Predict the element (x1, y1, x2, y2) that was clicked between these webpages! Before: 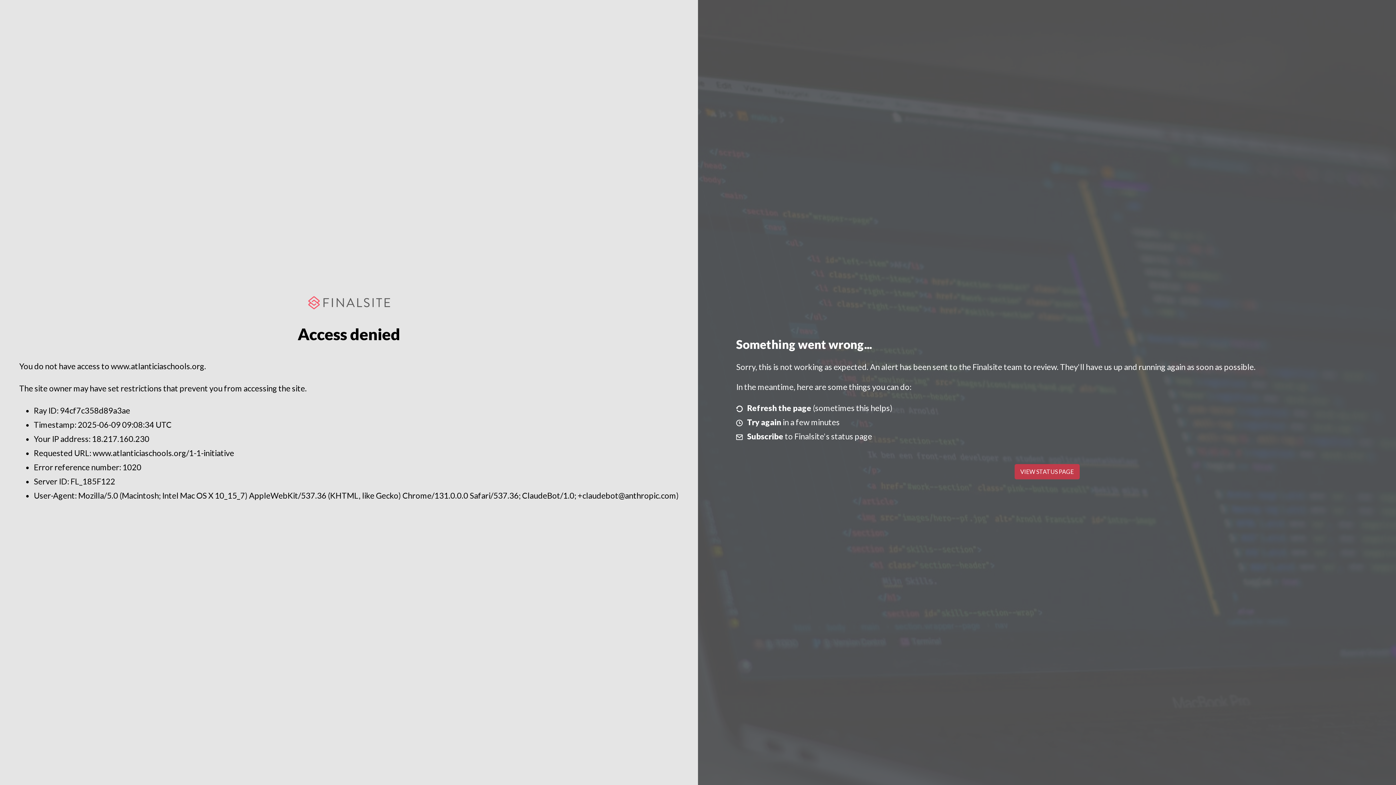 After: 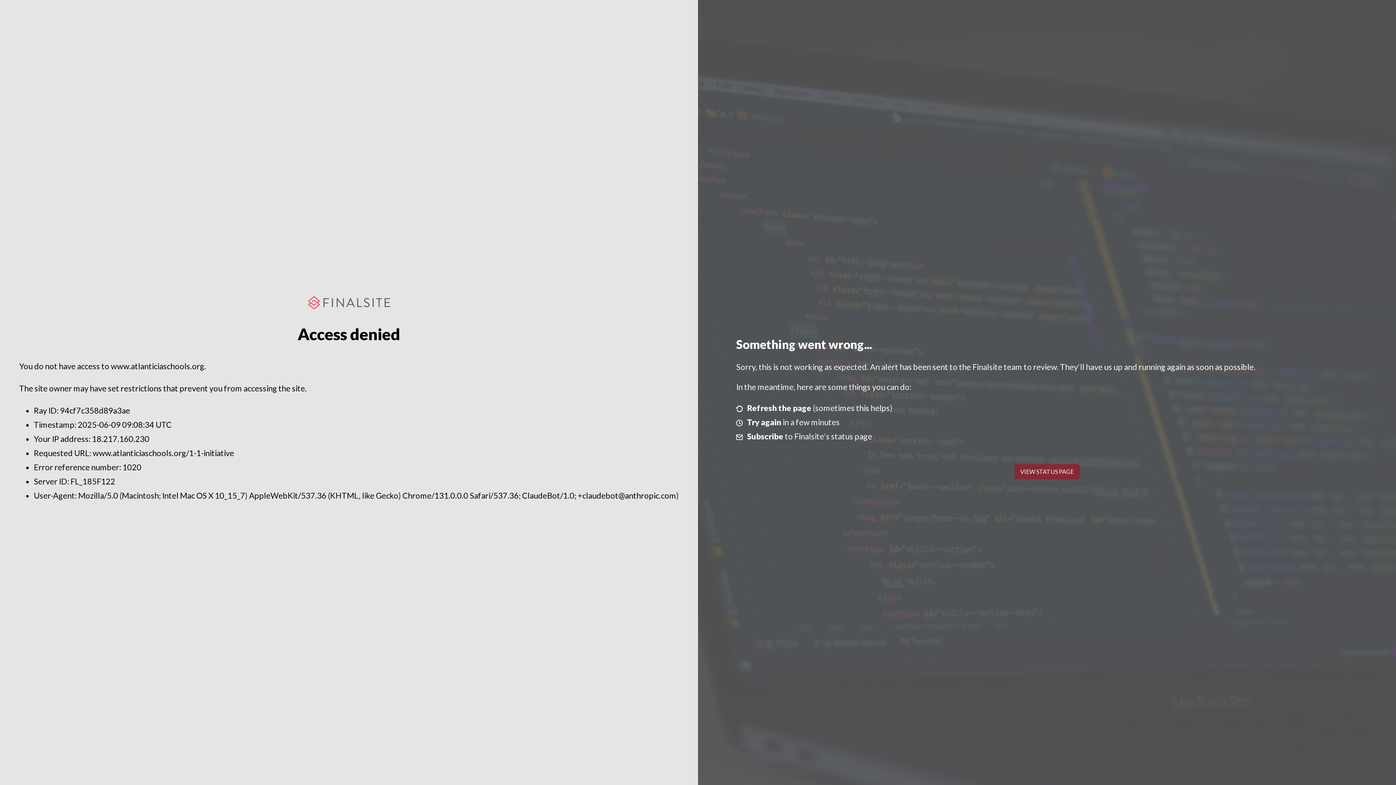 Action: bbox: (1014, 464, 1079, 479) label: VIEW STATUS PAGE